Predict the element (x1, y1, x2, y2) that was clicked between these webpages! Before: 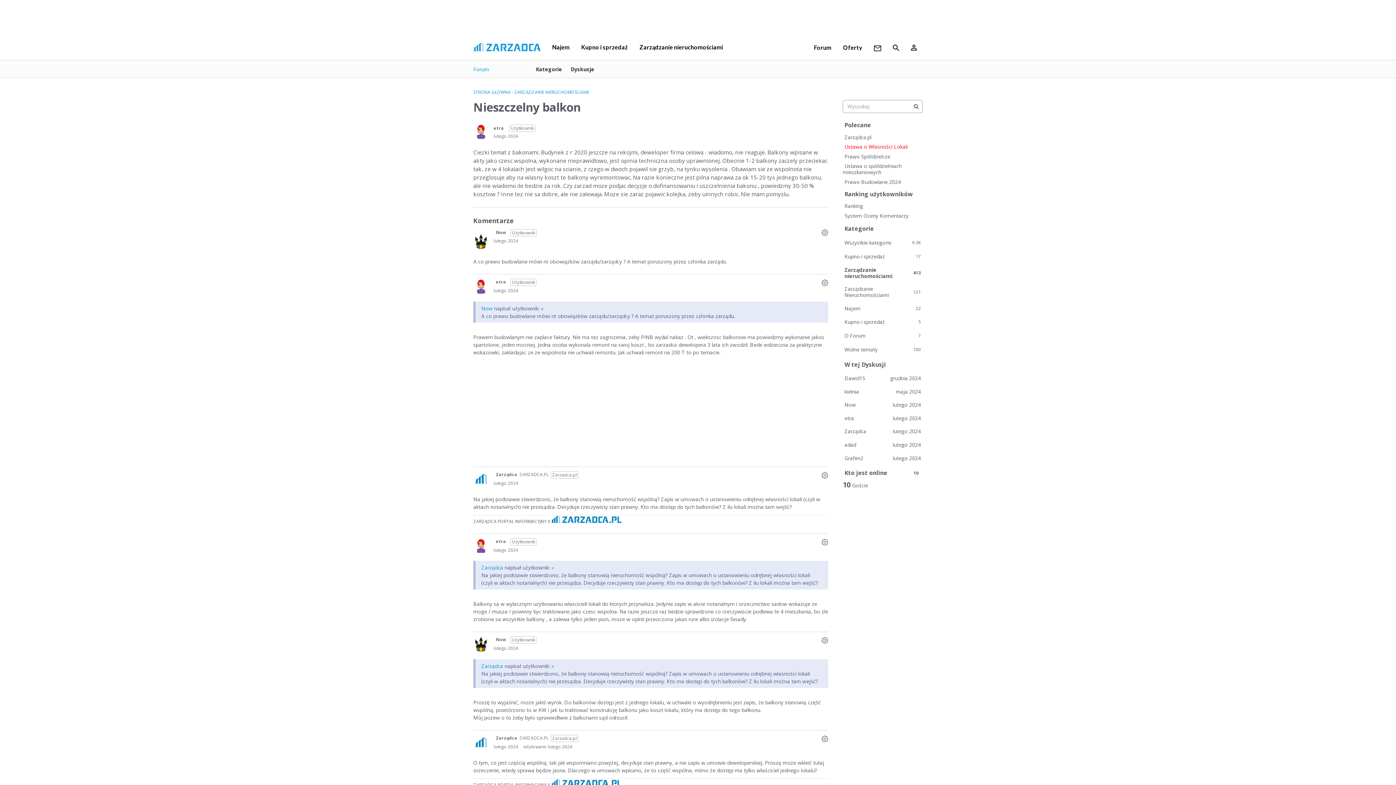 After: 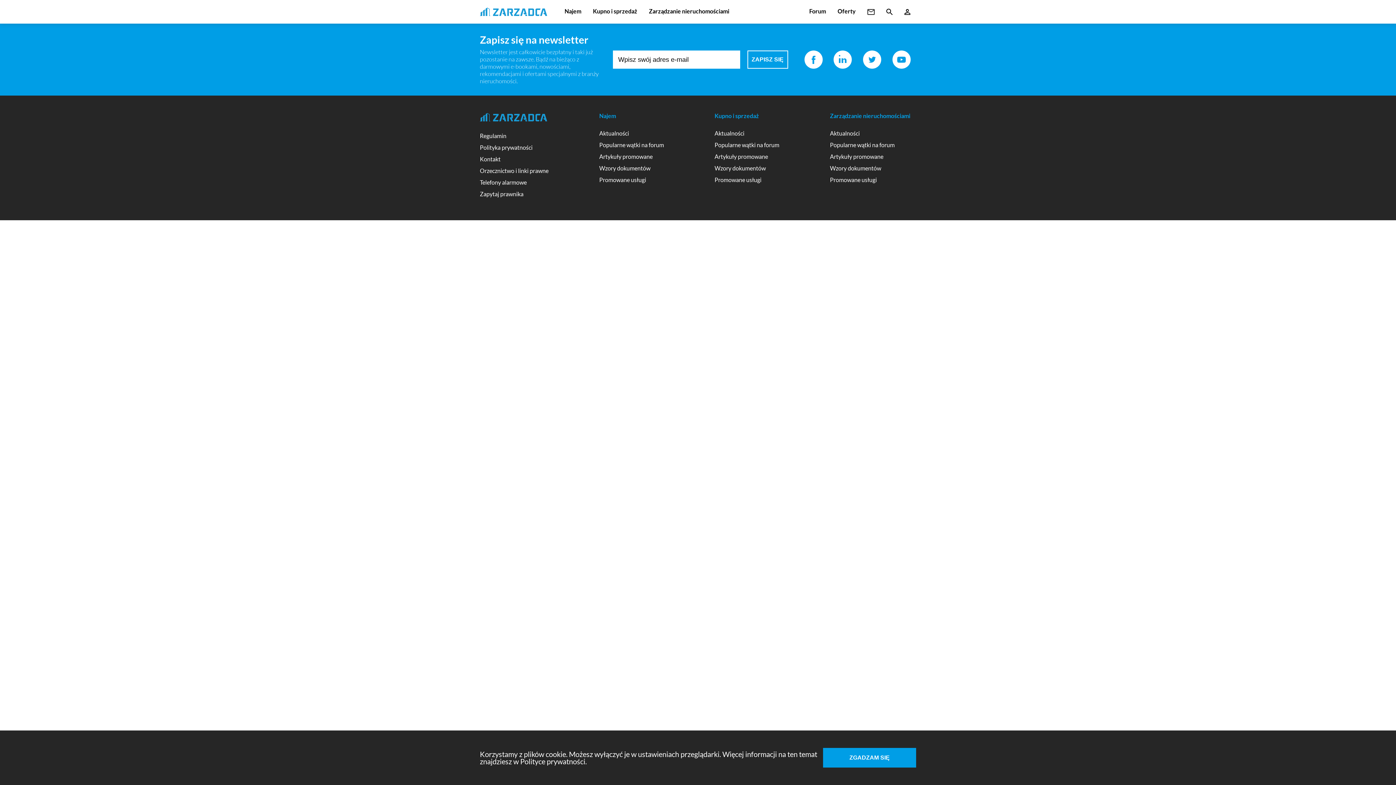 Action: label: Oferty bbox: (843, 43, 862, 50)